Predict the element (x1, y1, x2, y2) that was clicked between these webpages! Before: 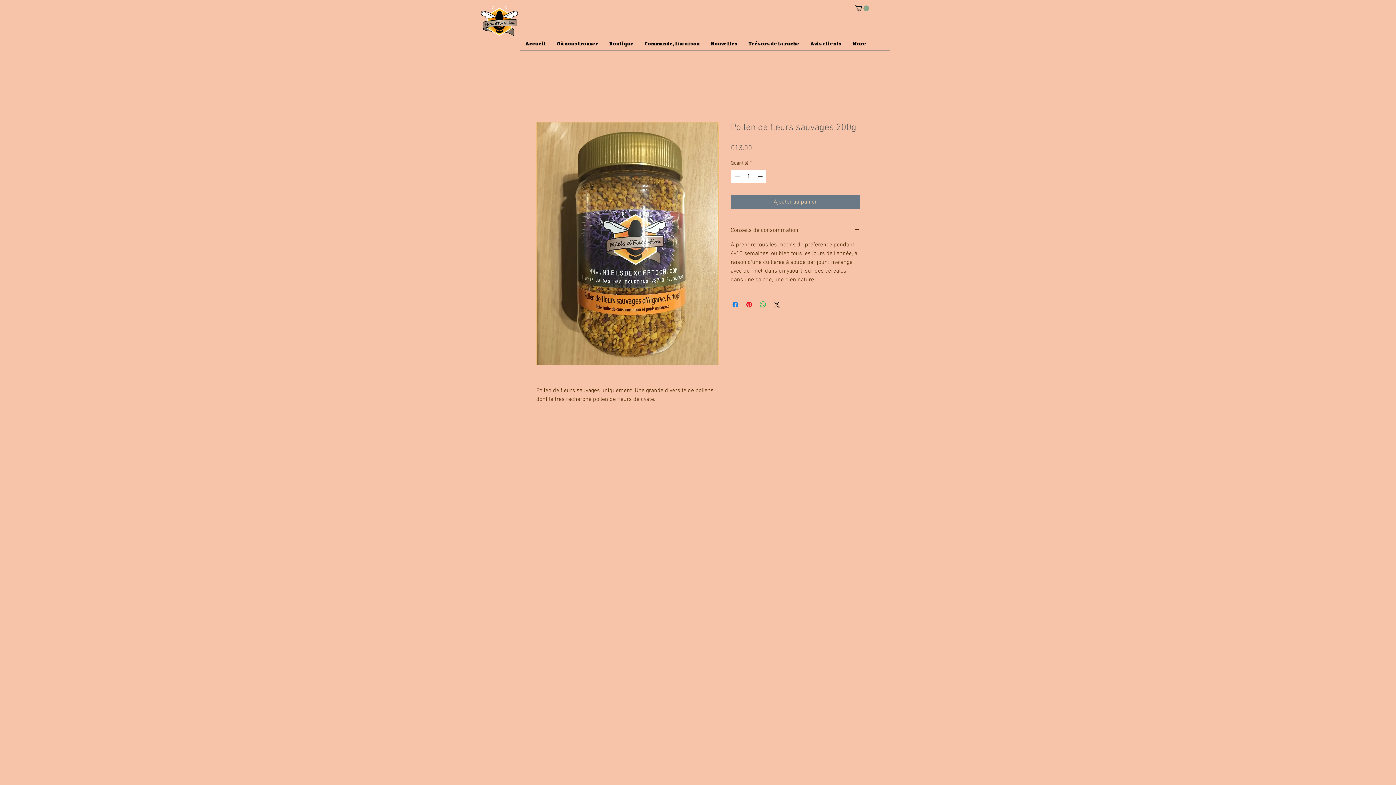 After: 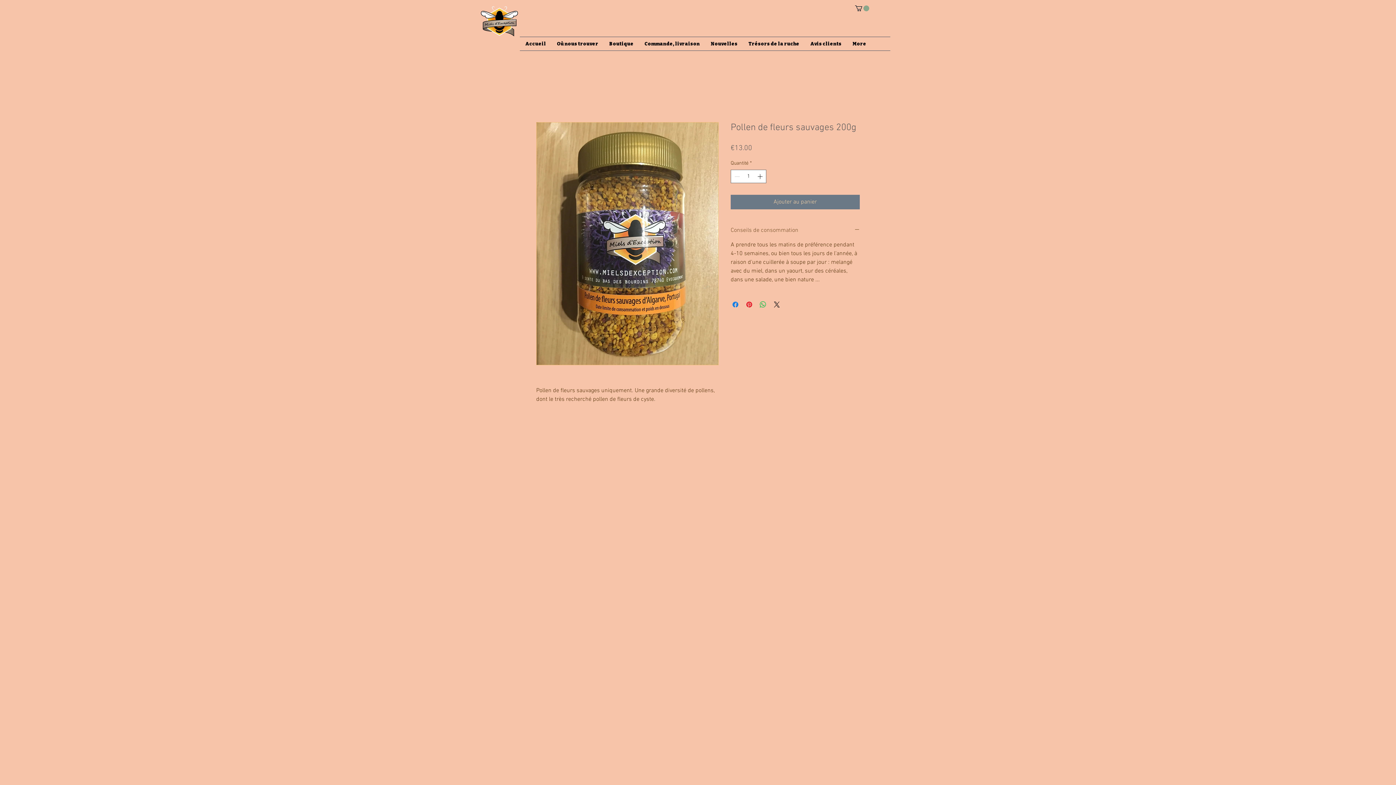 Action: label: Conseils de consommation bbox: (730, 226, 860, 234)